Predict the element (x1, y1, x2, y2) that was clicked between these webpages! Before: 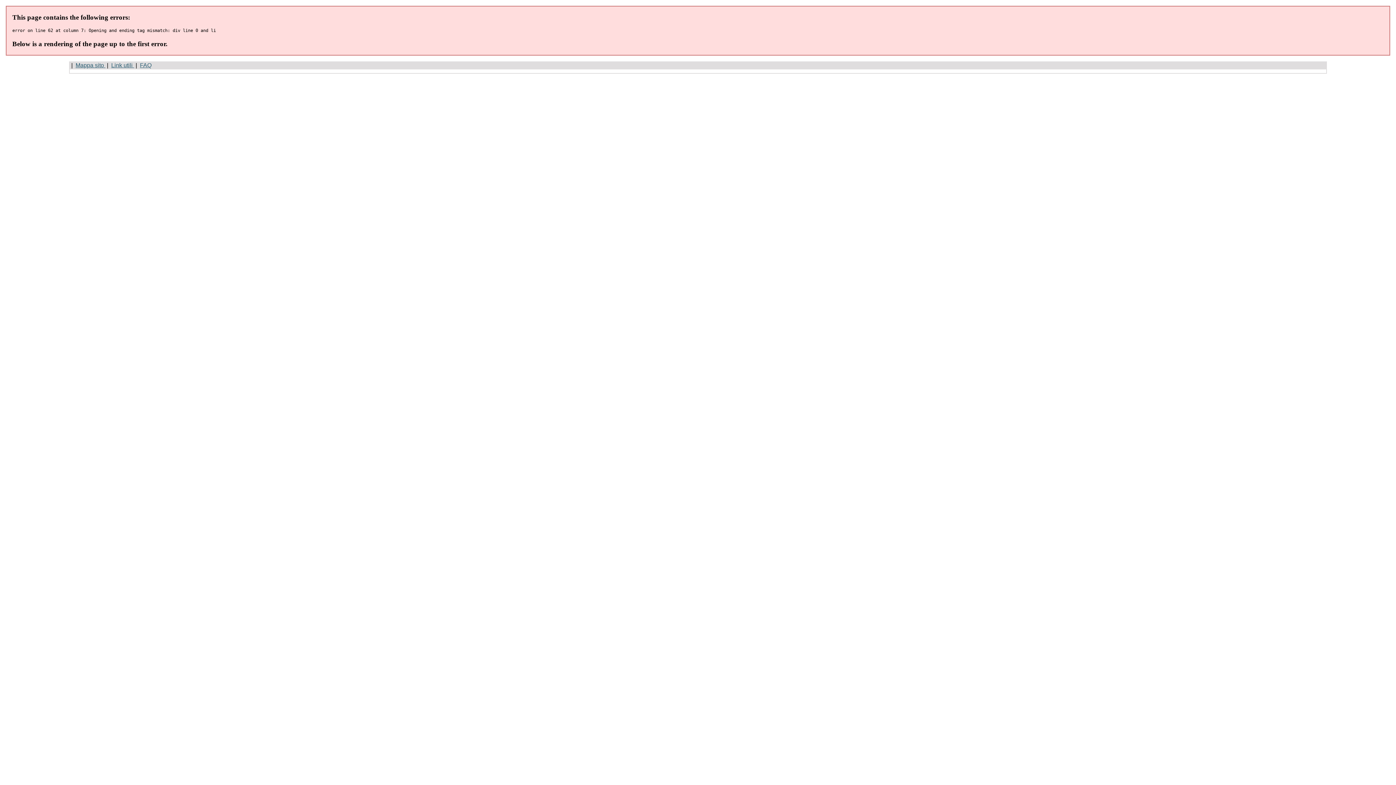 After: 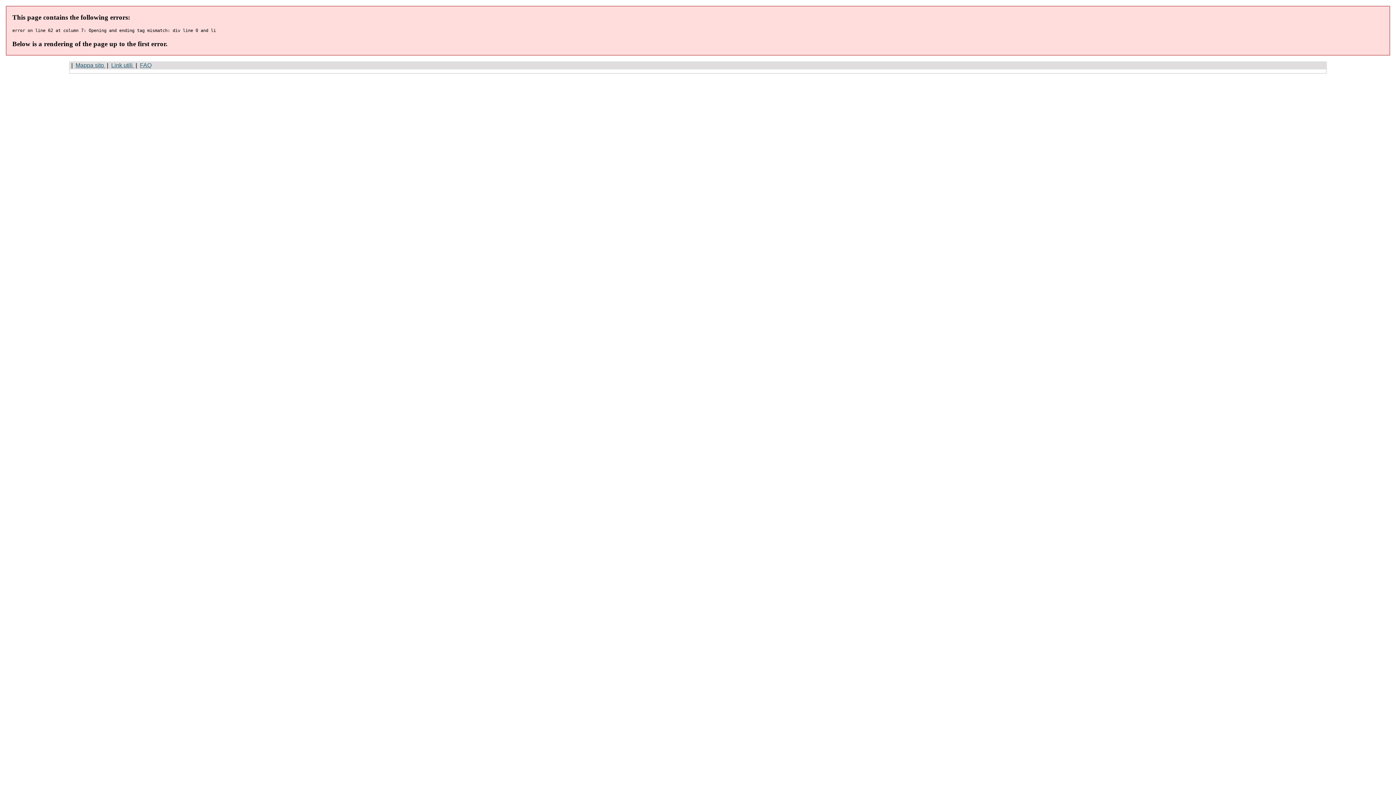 Action: bbox: (111, 62, 134, 68) label: Link utili 